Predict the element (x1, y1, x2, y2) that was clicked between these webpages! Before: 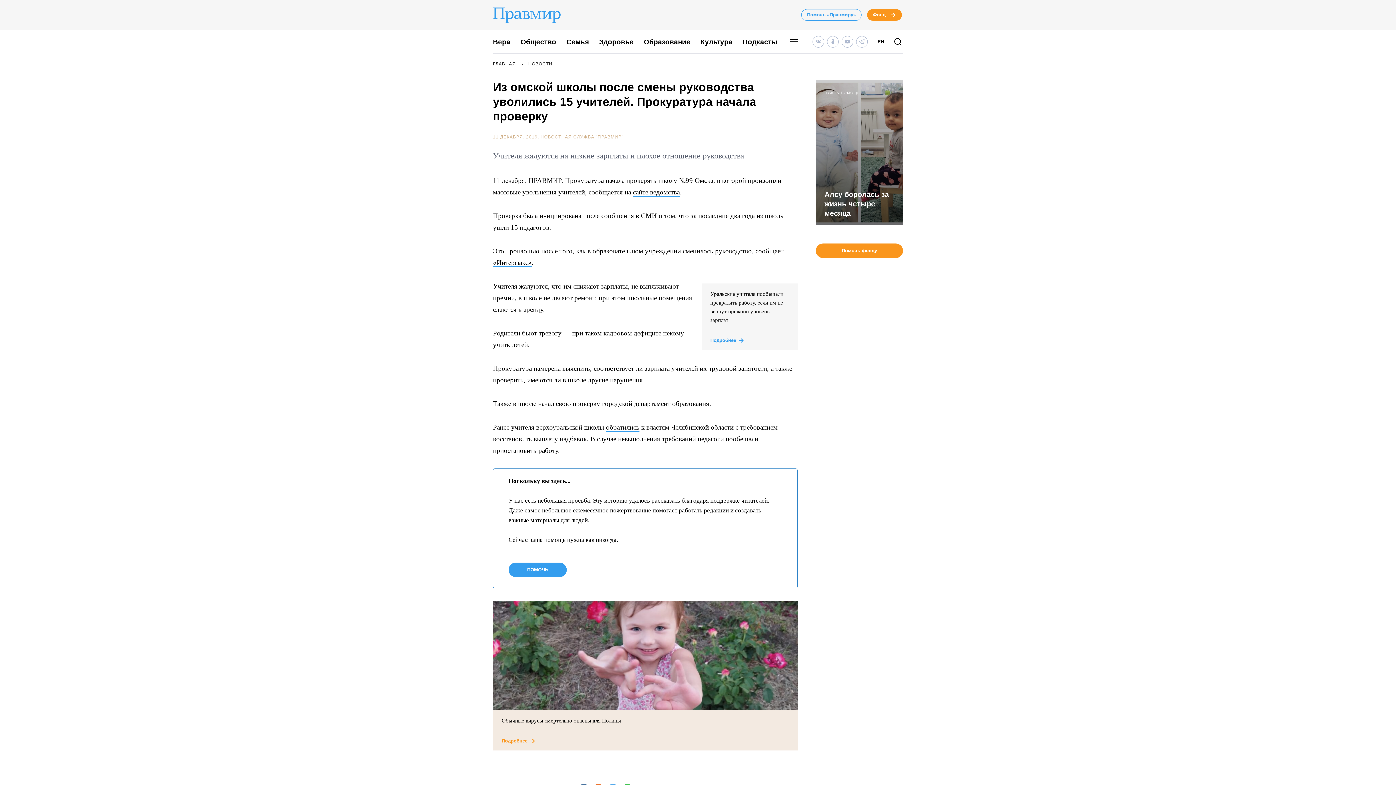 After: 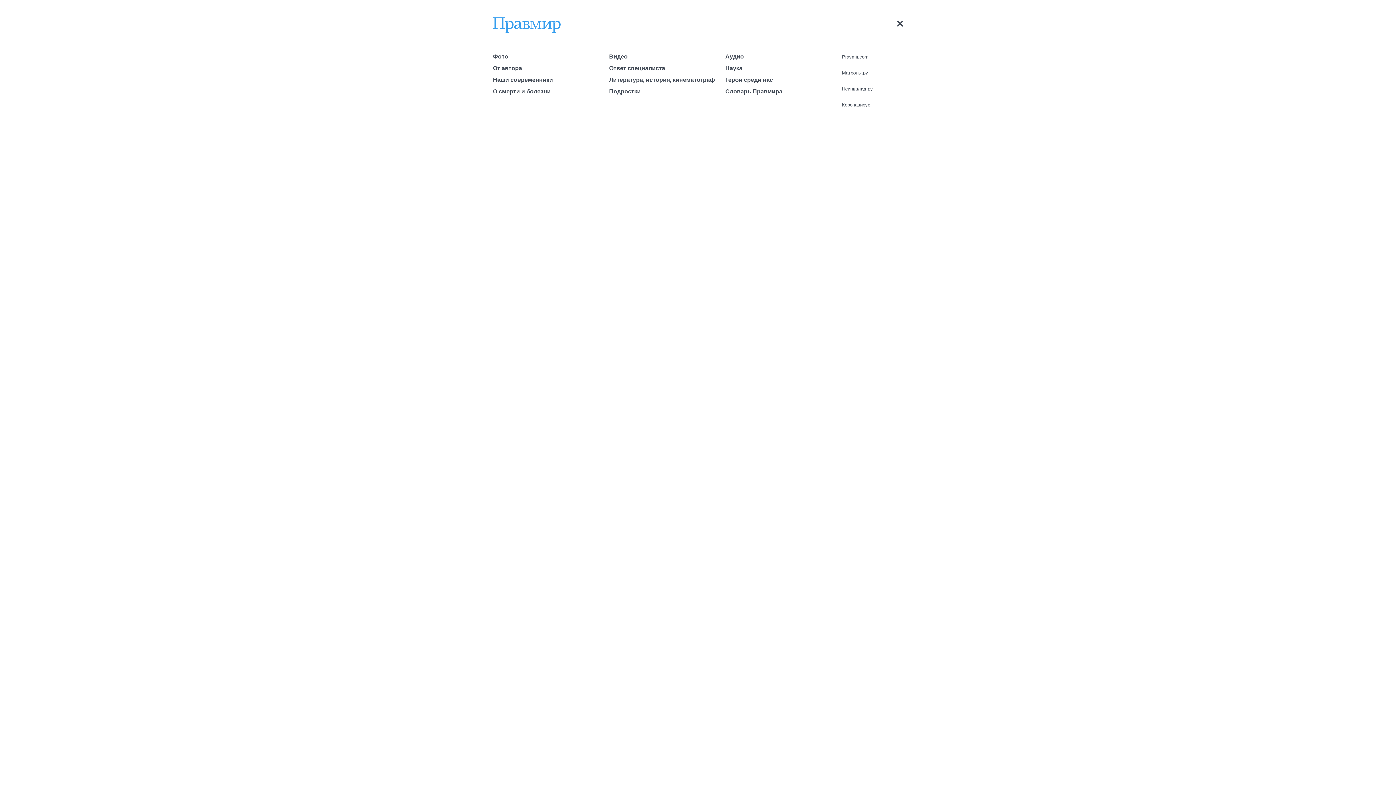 Action: bbox: (789, 37, 798, 46)